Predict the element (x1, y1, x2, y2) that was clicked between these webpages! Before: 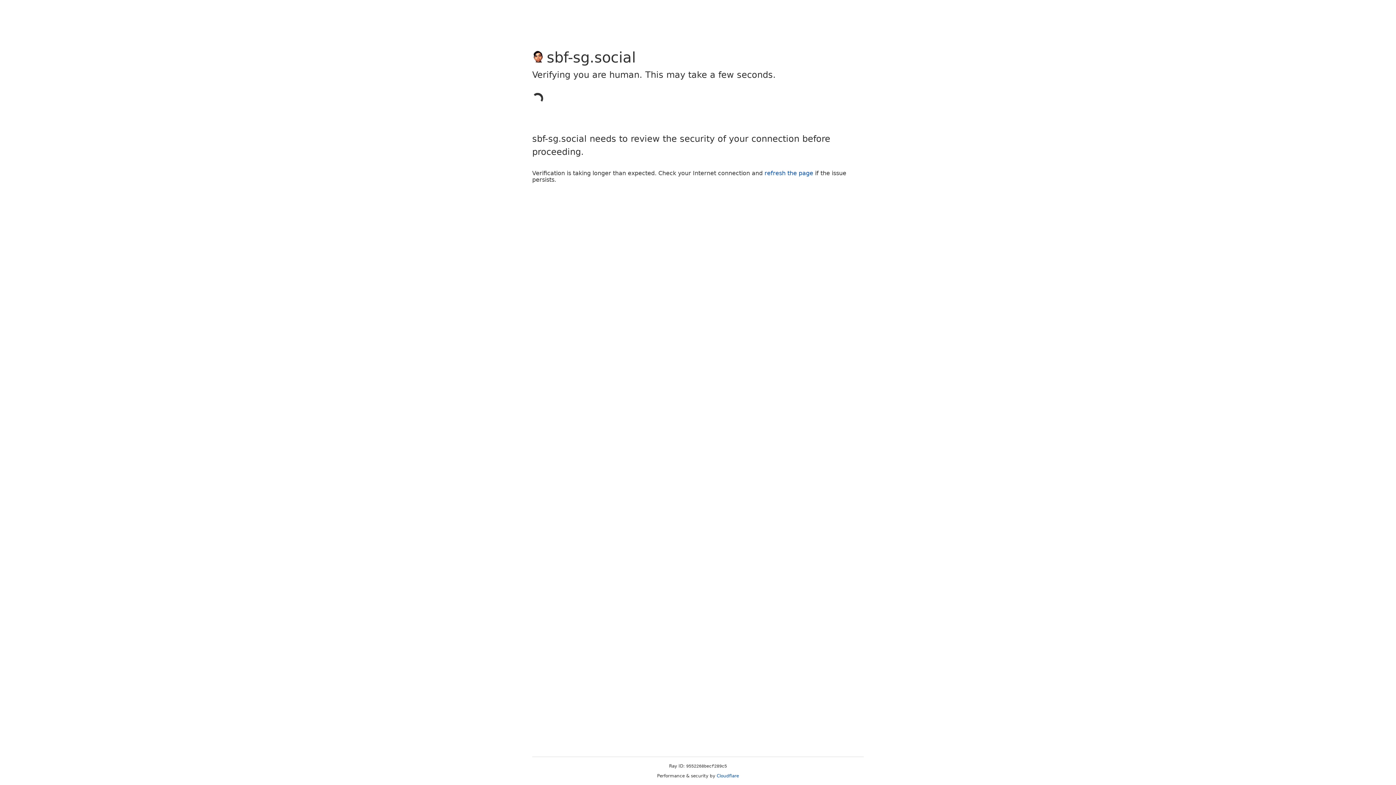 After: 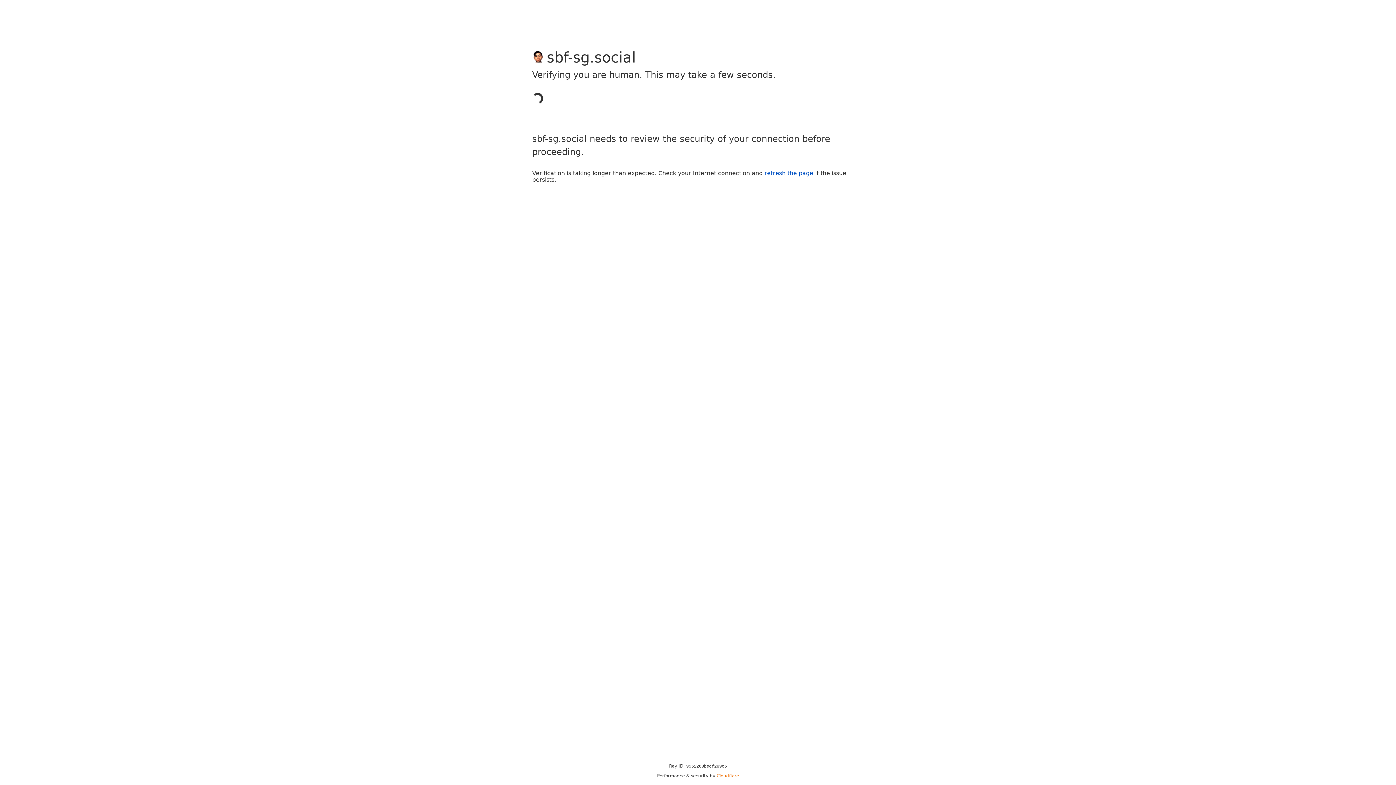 Action: bbox: (716, 773, 739, 778) label: Cloudflare